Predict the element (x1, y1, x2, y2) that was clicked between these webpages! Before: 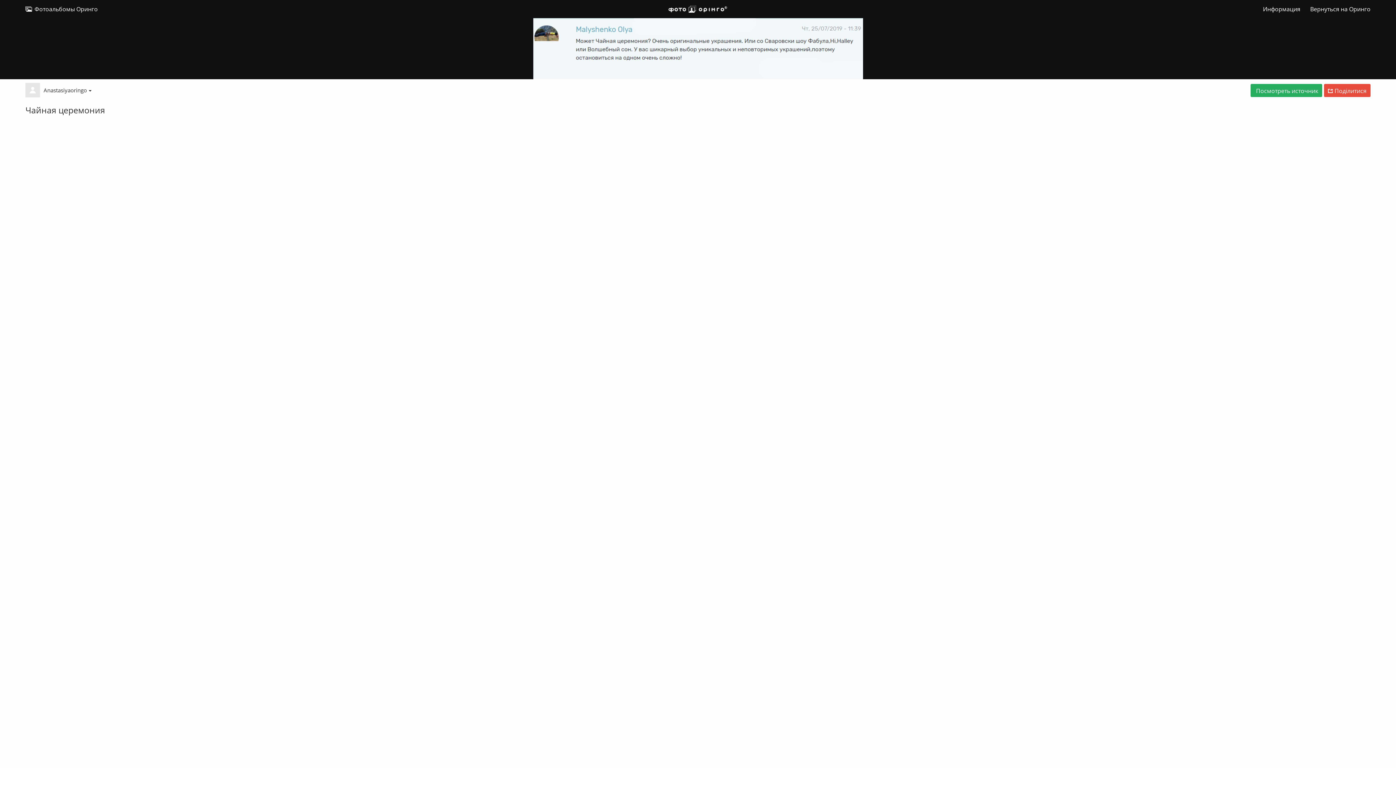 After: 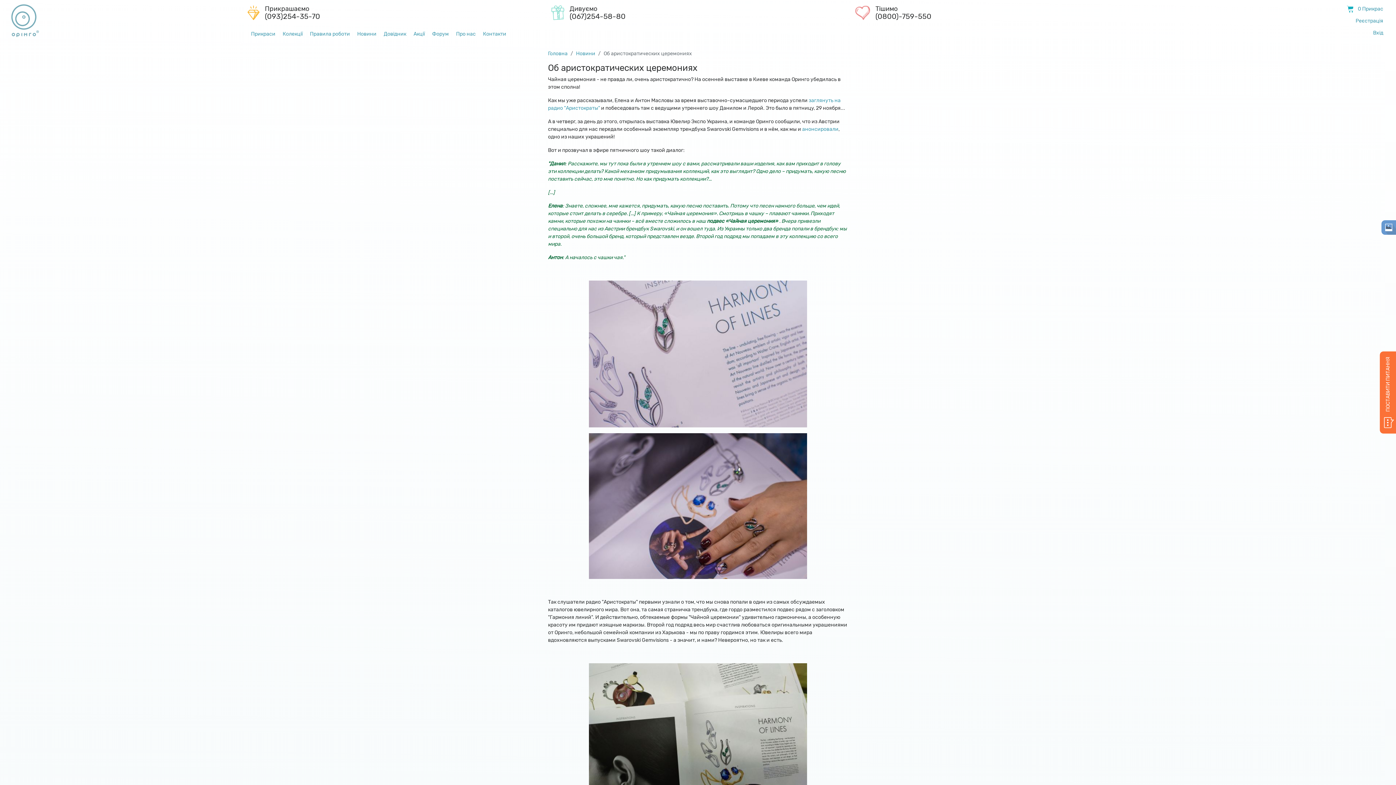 Action: bbox: (1250, 84, 1322, 97) label: Посмотреть источник